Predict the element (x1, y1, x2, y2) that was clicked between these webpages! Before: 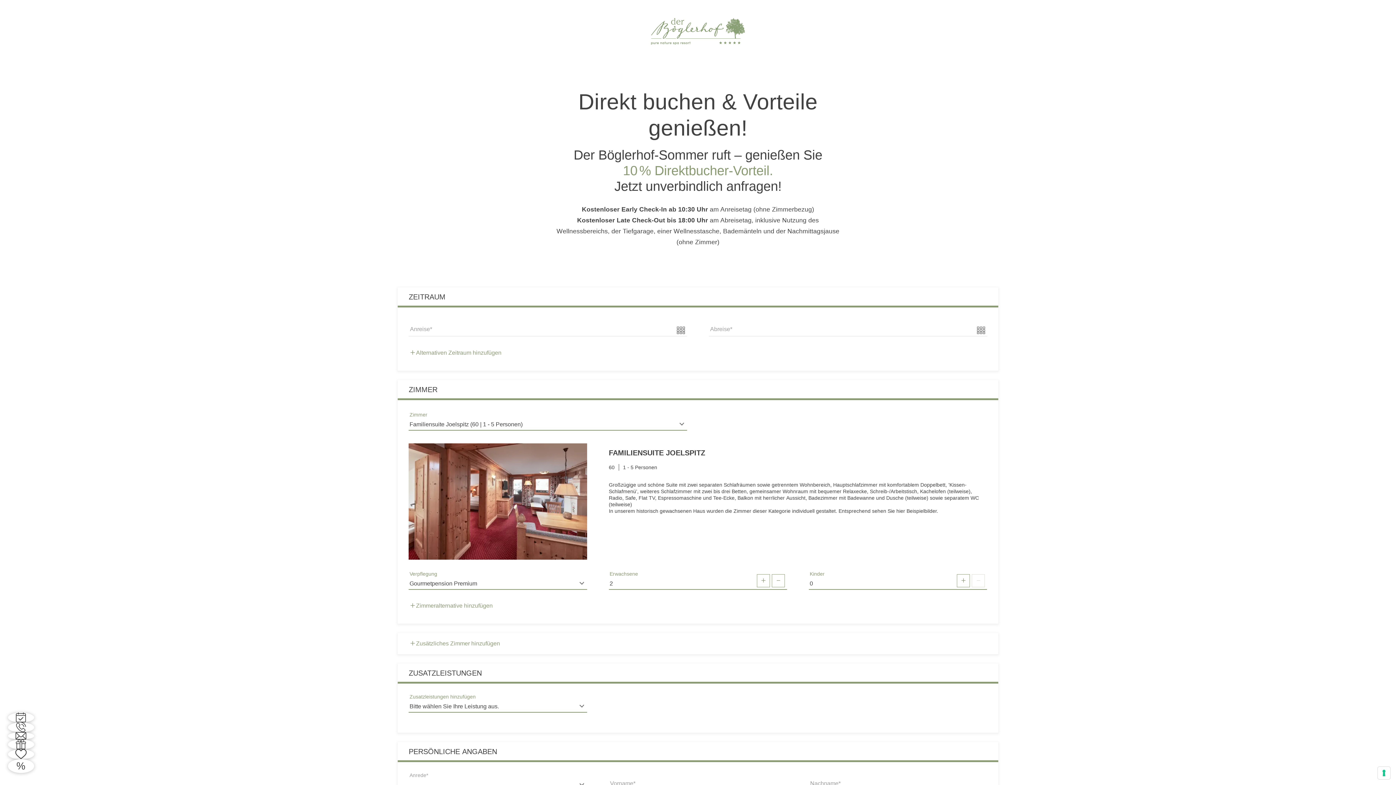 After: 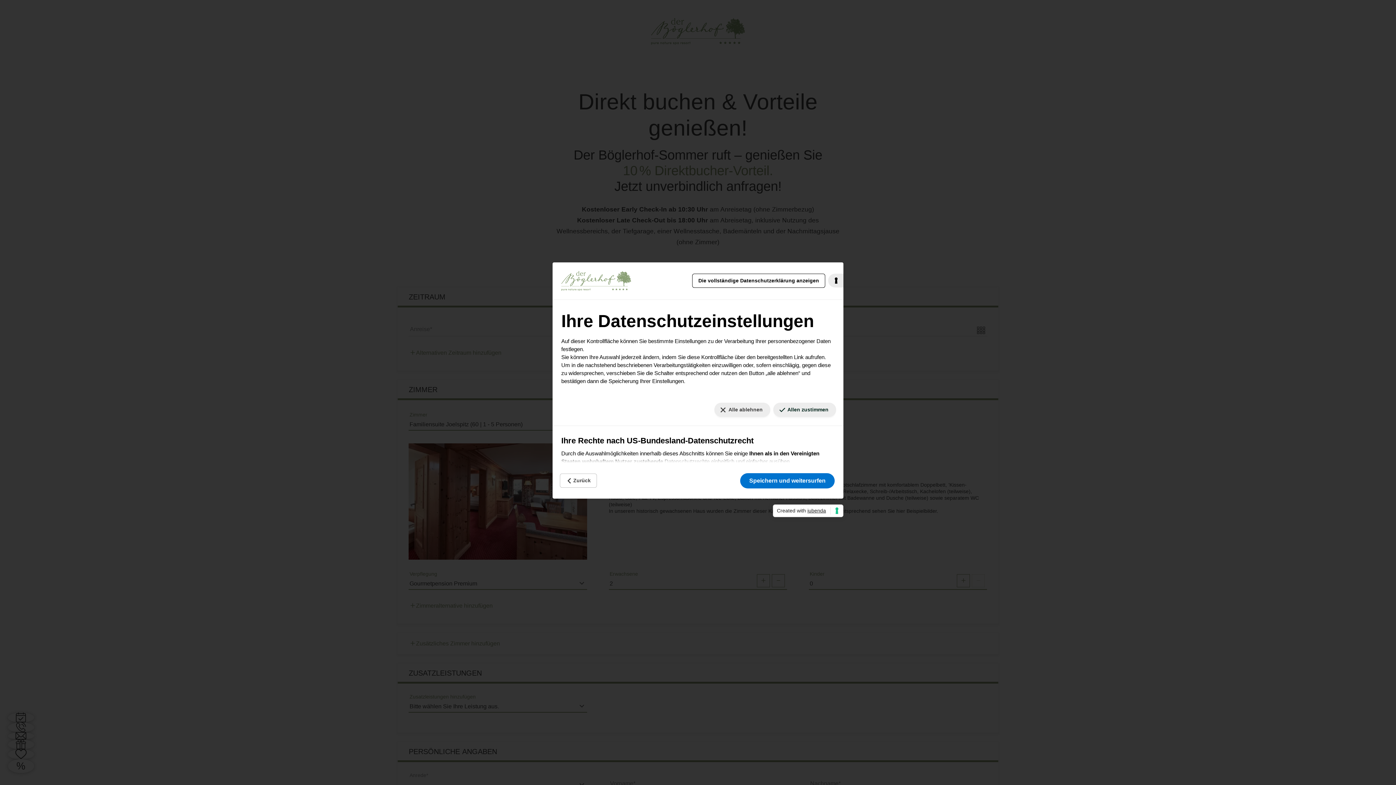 Action: label: Ihre Einstellungen für Einwilligungen für Tracking Technologien bbox: (1378, 767, 1390, 779)